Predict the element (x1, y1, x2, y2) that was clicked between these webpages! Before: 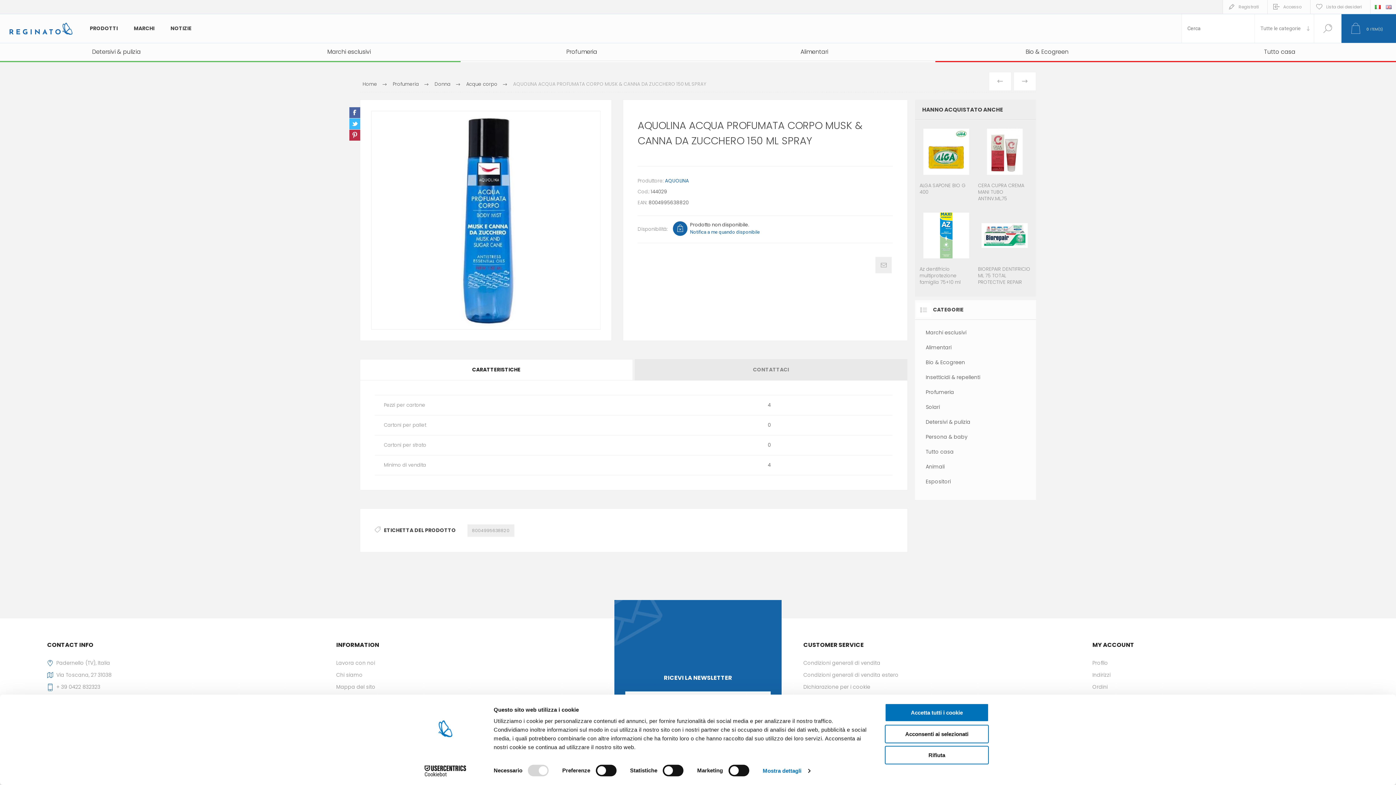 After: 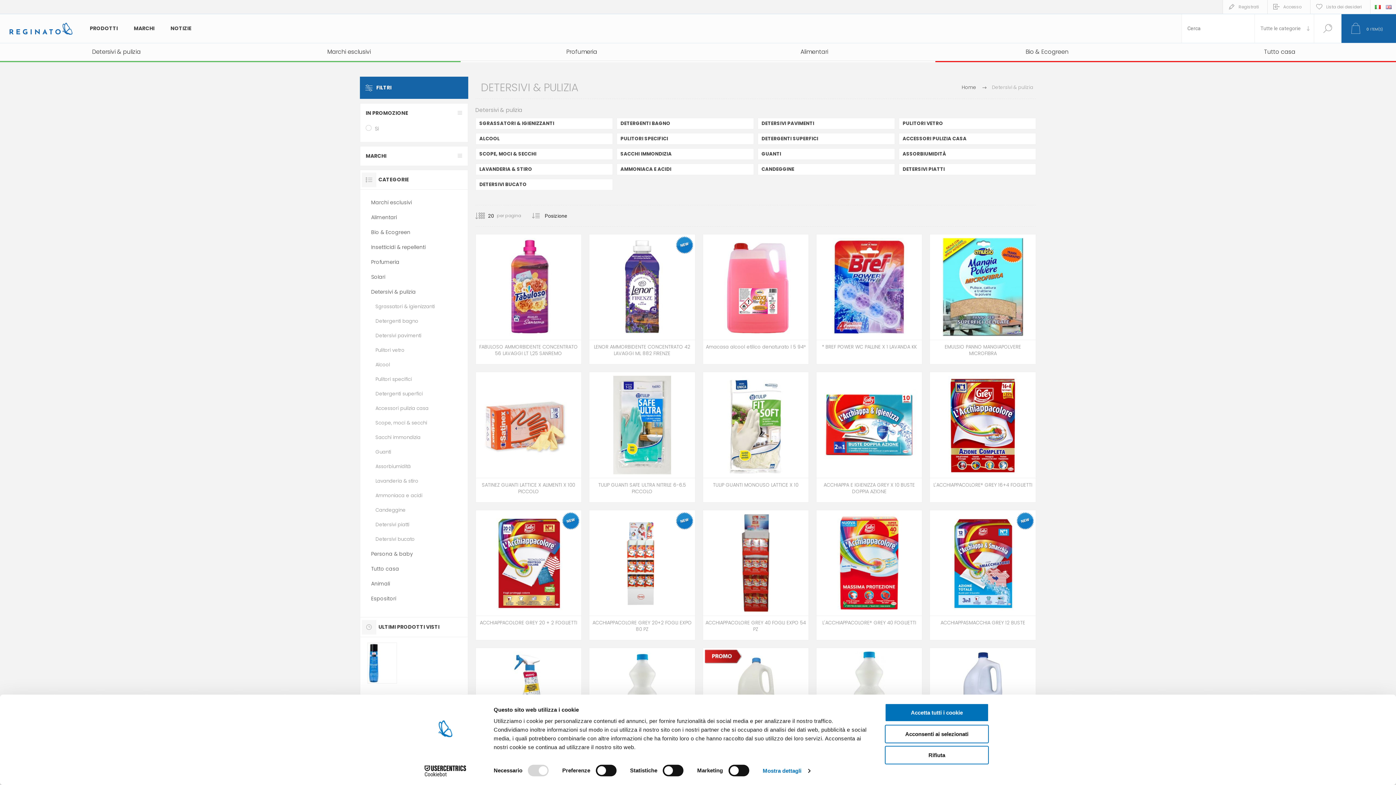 Action: bbox: (926, 415, 1025, 429) label: Detersivi & pulizia